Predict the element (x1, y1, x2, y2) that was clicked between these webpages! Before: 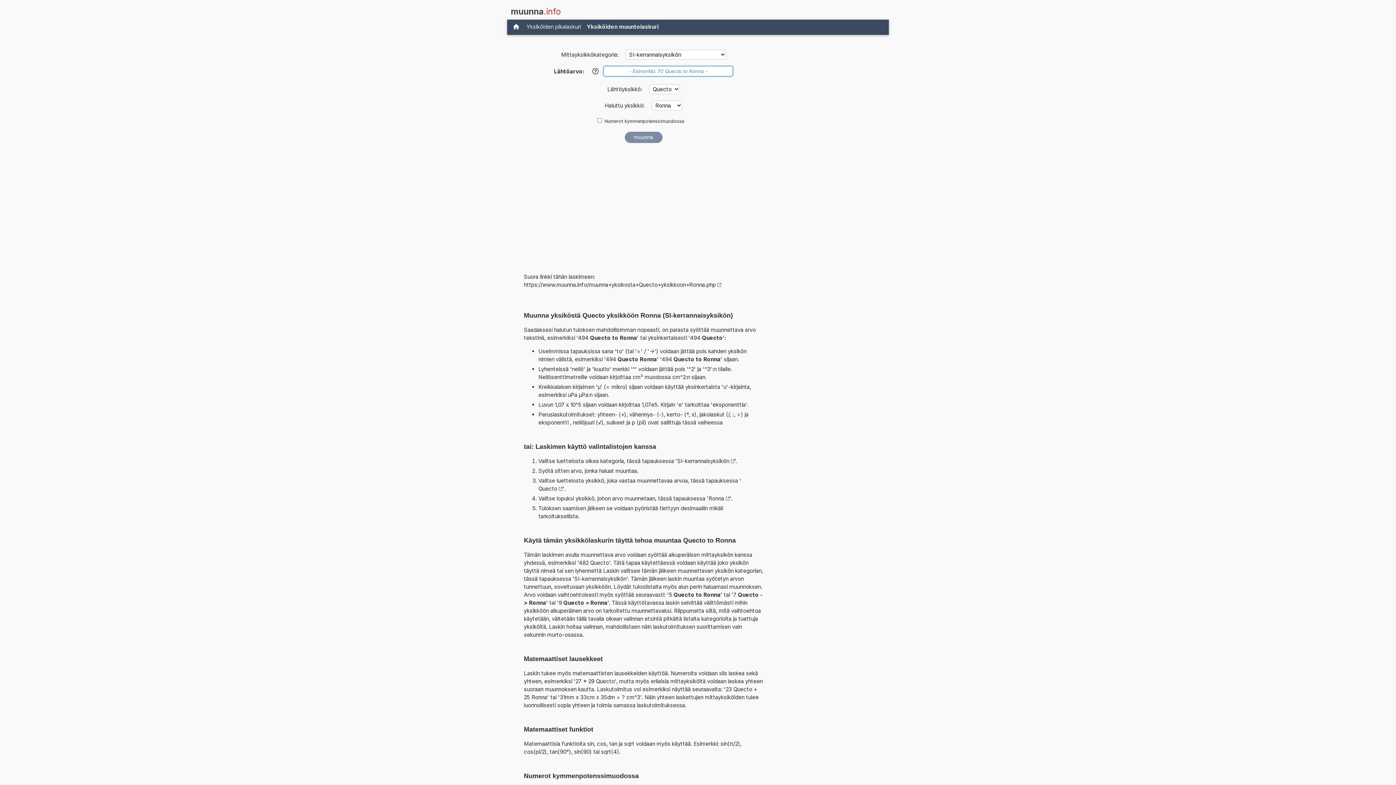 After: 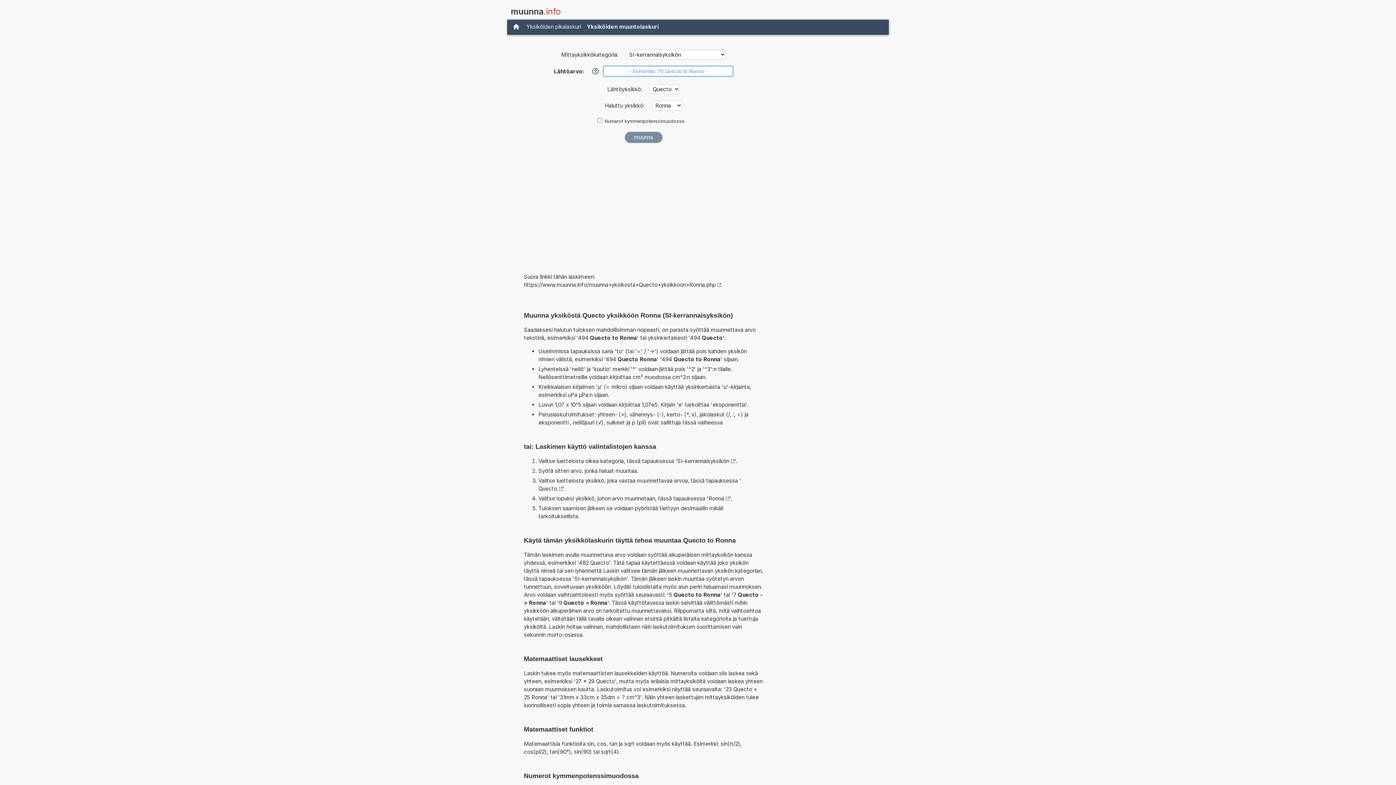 Action: label: https://www.muunna.info/muunna+yksikosta+Quecto+yksikkoon+Ronna.php bbox: (524, 280, 721, 288)